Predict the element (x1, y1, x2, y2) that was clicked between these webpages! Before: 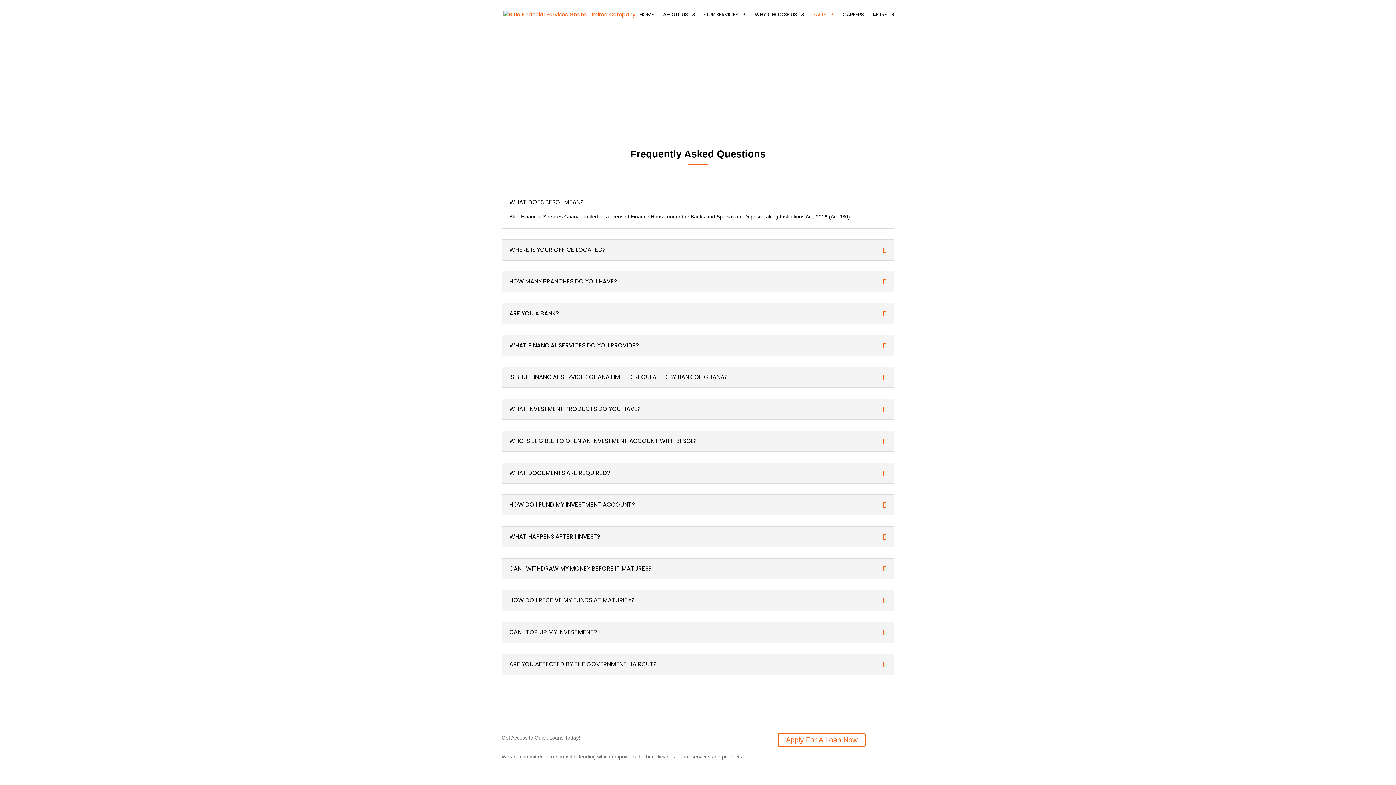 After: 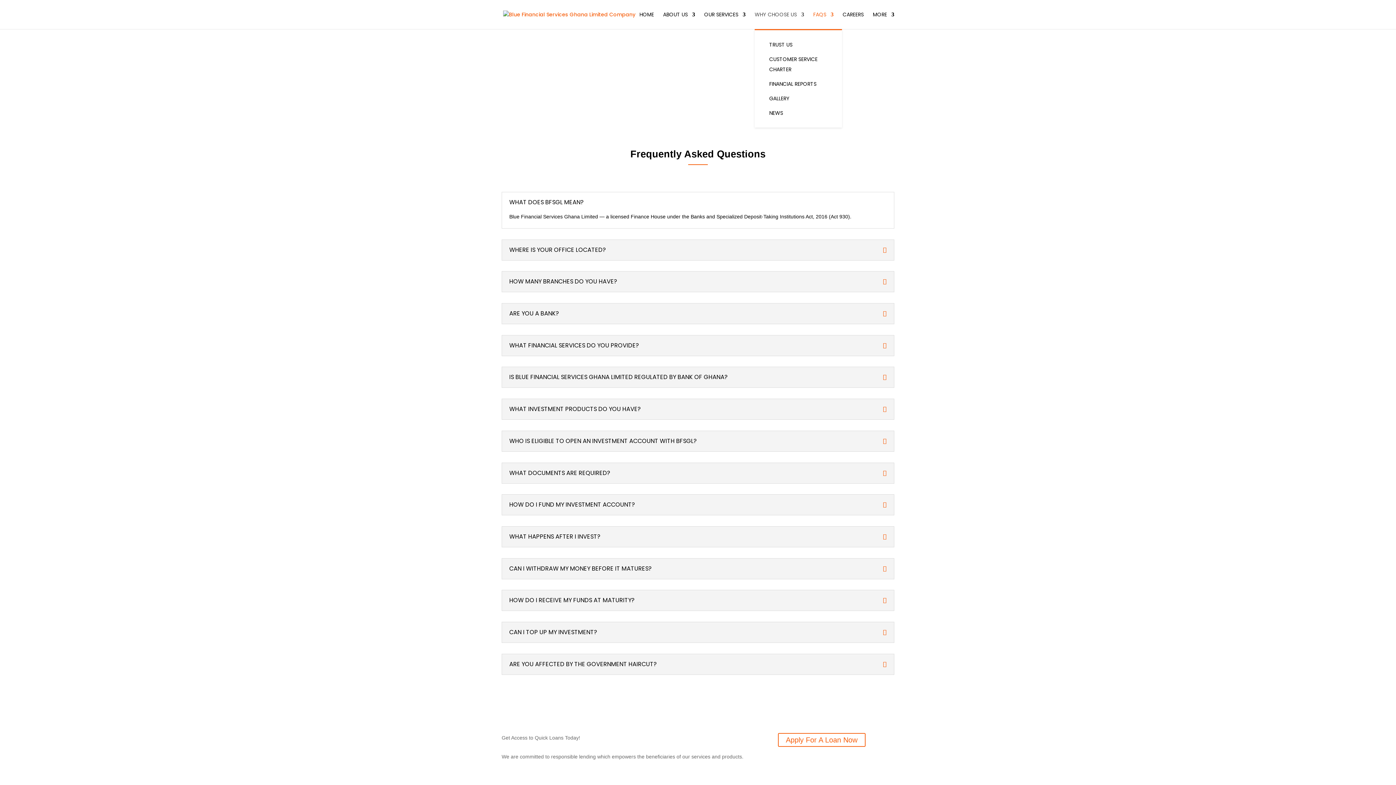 Action: label: WHY CHOOSE US bbox: (754, 12, 804, 29)